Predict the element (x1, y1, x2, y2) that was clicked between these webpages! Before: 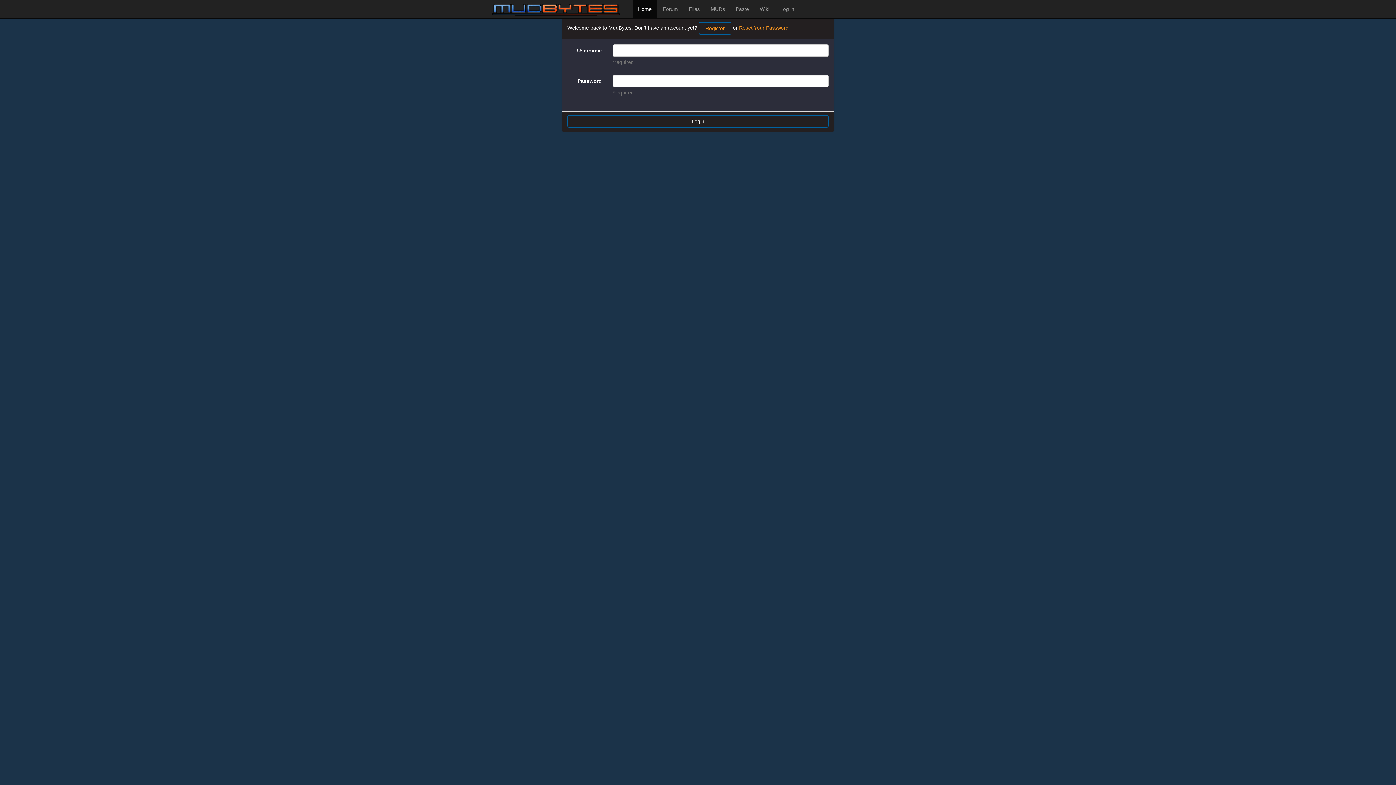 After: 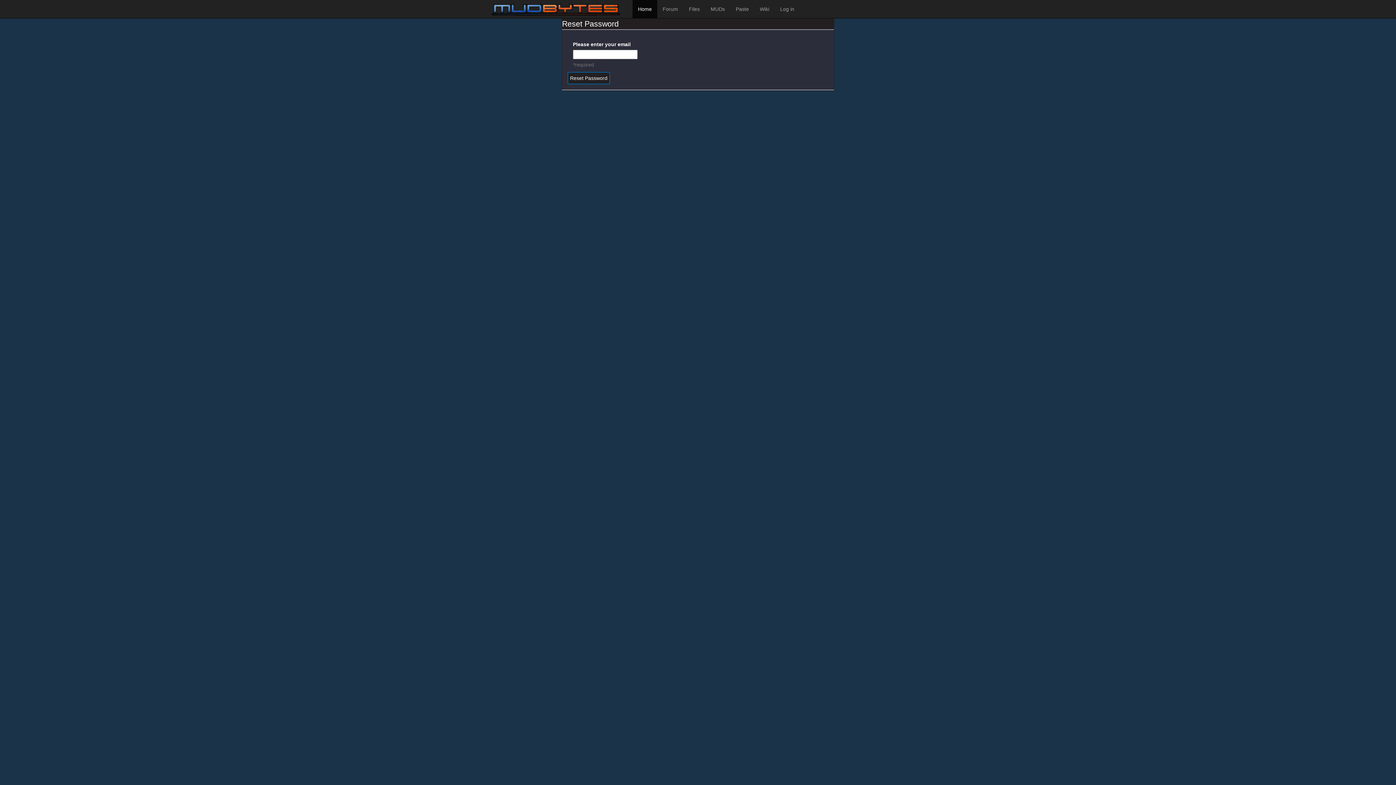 Action: bbox: (739, 24, 788, 30) label: Reset Your Password